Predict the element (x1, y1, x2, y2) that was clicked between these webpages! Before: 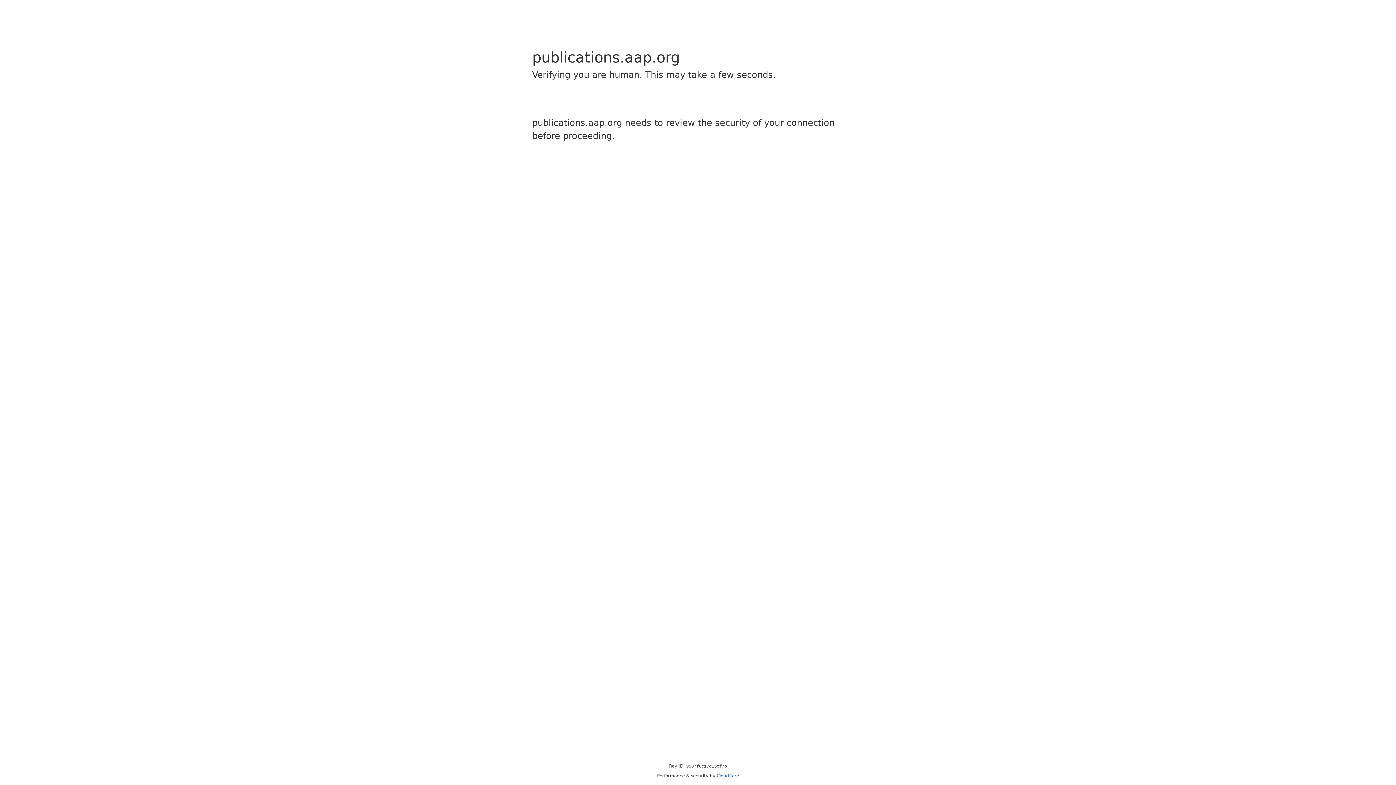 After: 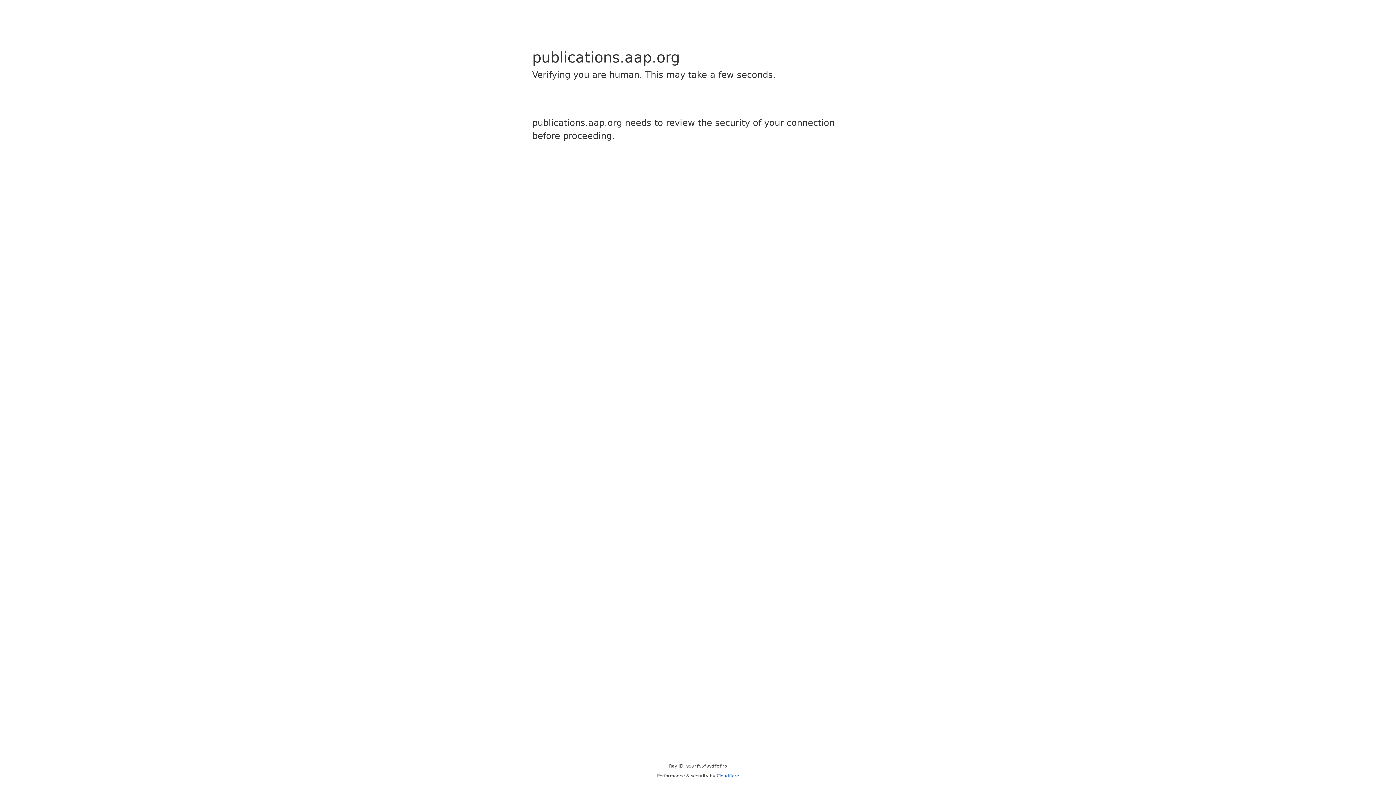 Action: label: Cloudflare bbox: (716, 773, 739, 778)